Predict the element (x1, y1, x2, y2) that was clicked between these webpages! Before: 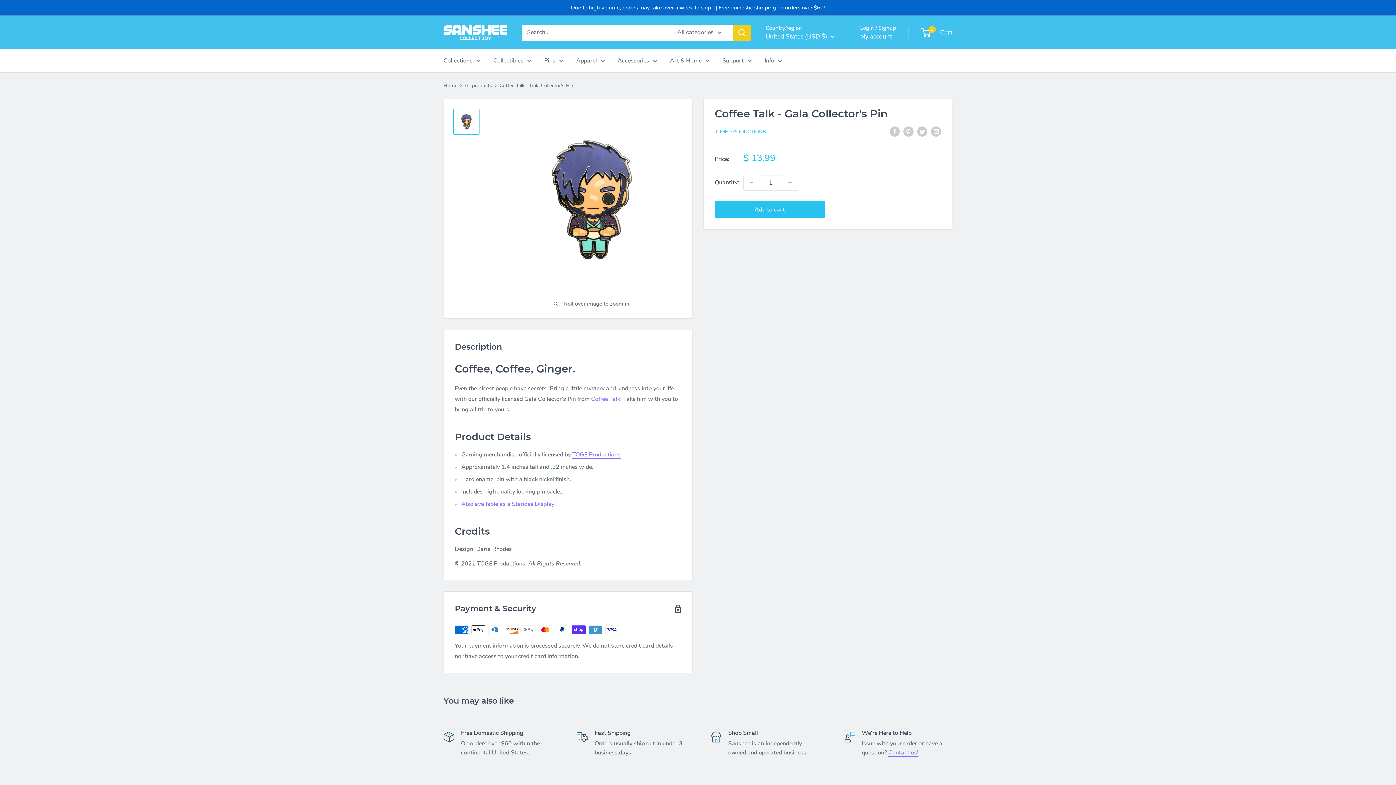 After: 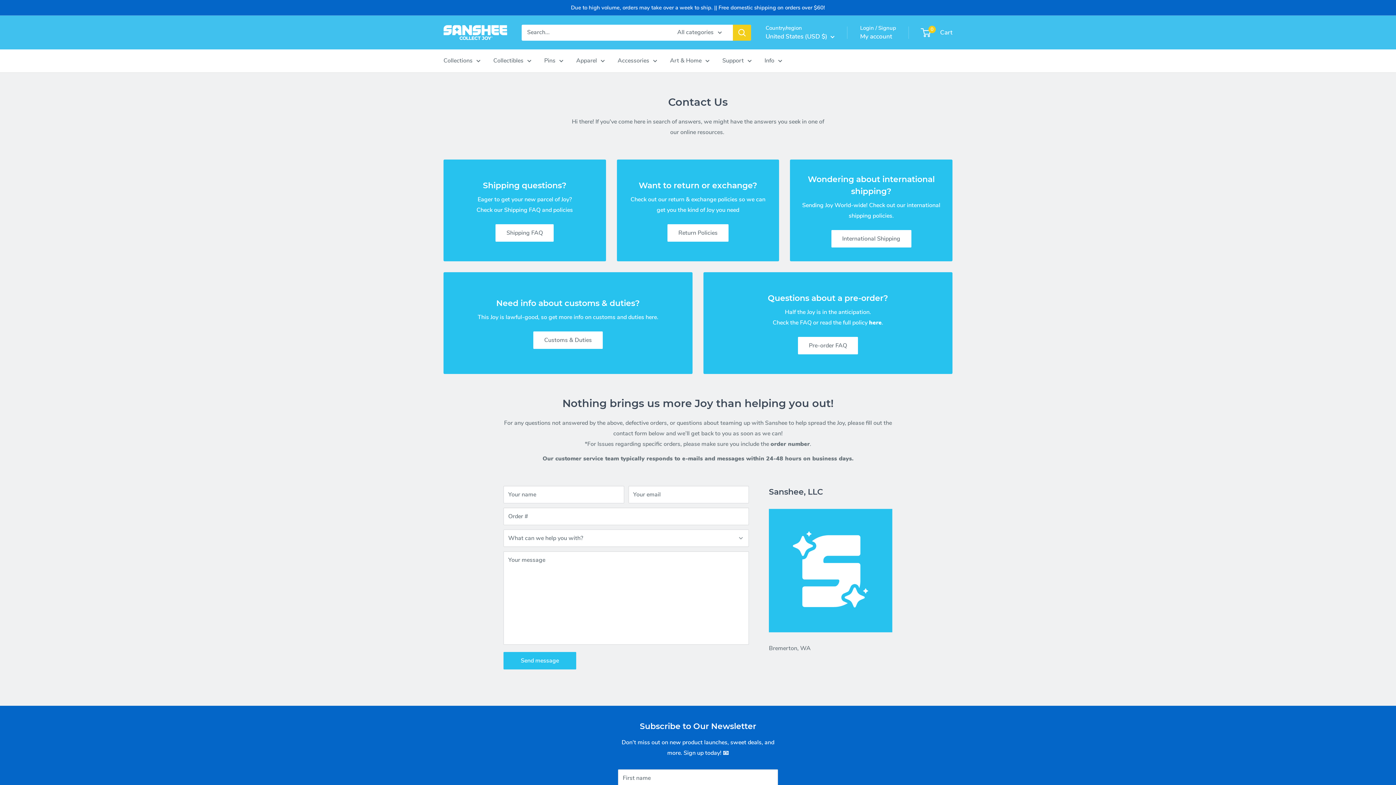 Action: bbox: (888, 749, 918, 757) label: Contact us!